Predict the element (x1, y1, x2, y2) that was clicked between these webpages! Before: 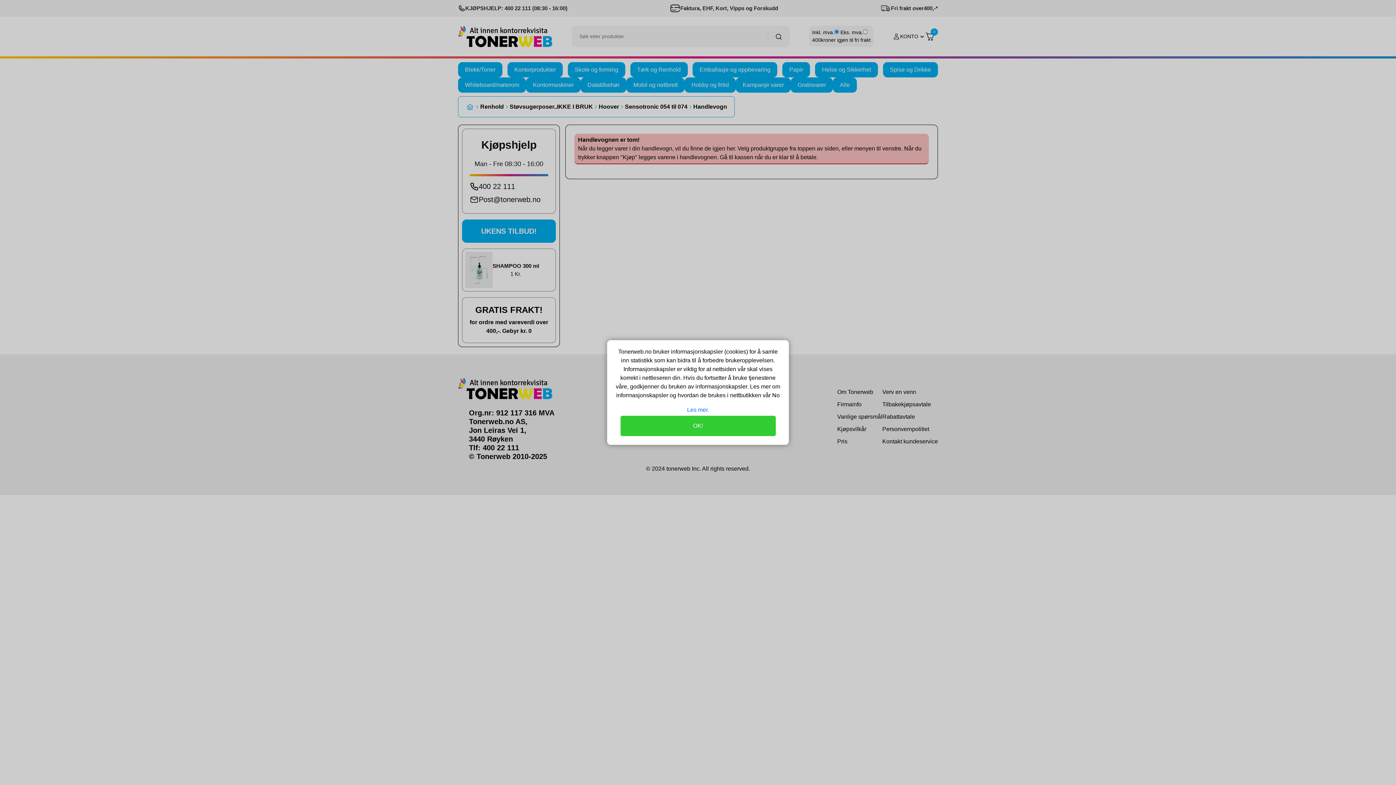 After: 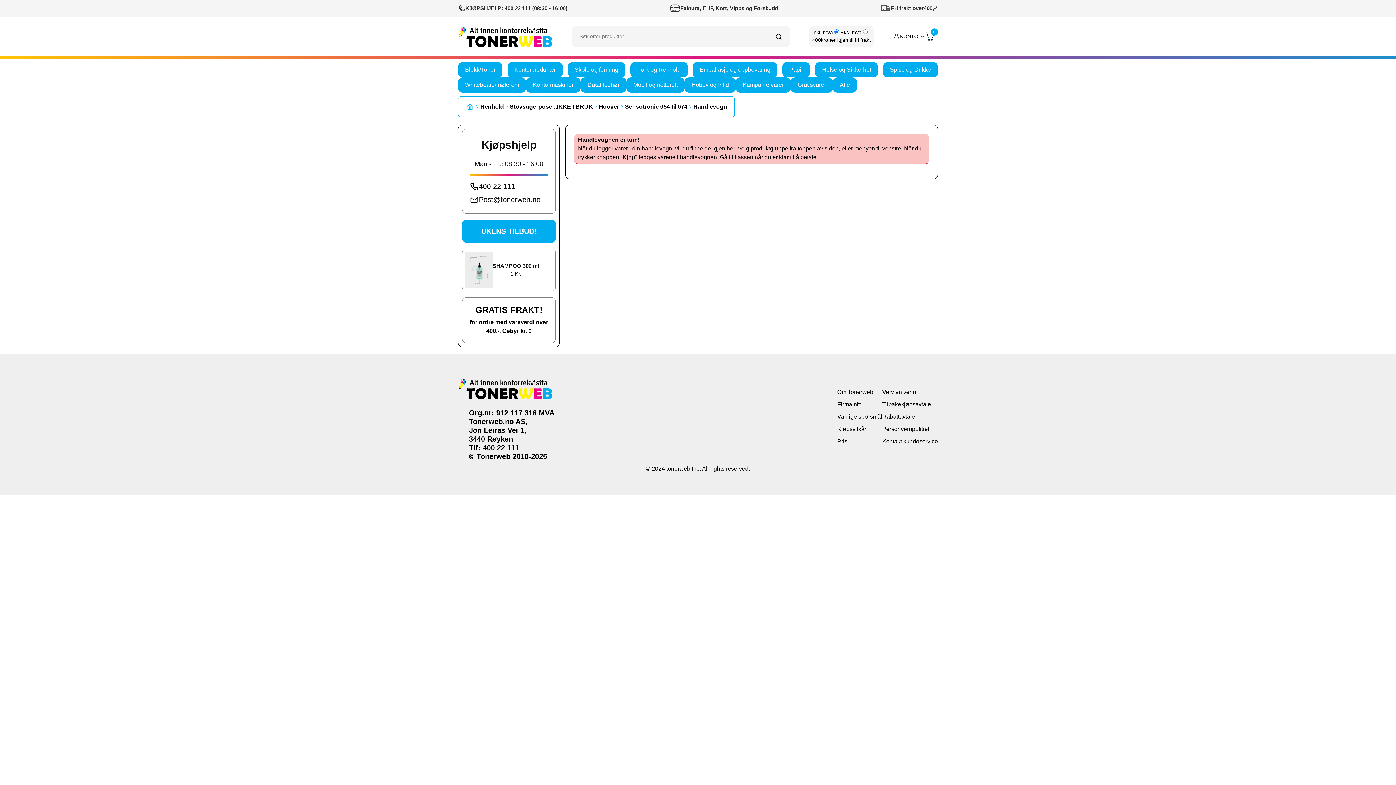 Action: label: OK! bbox: (620, 416, 775, 436)